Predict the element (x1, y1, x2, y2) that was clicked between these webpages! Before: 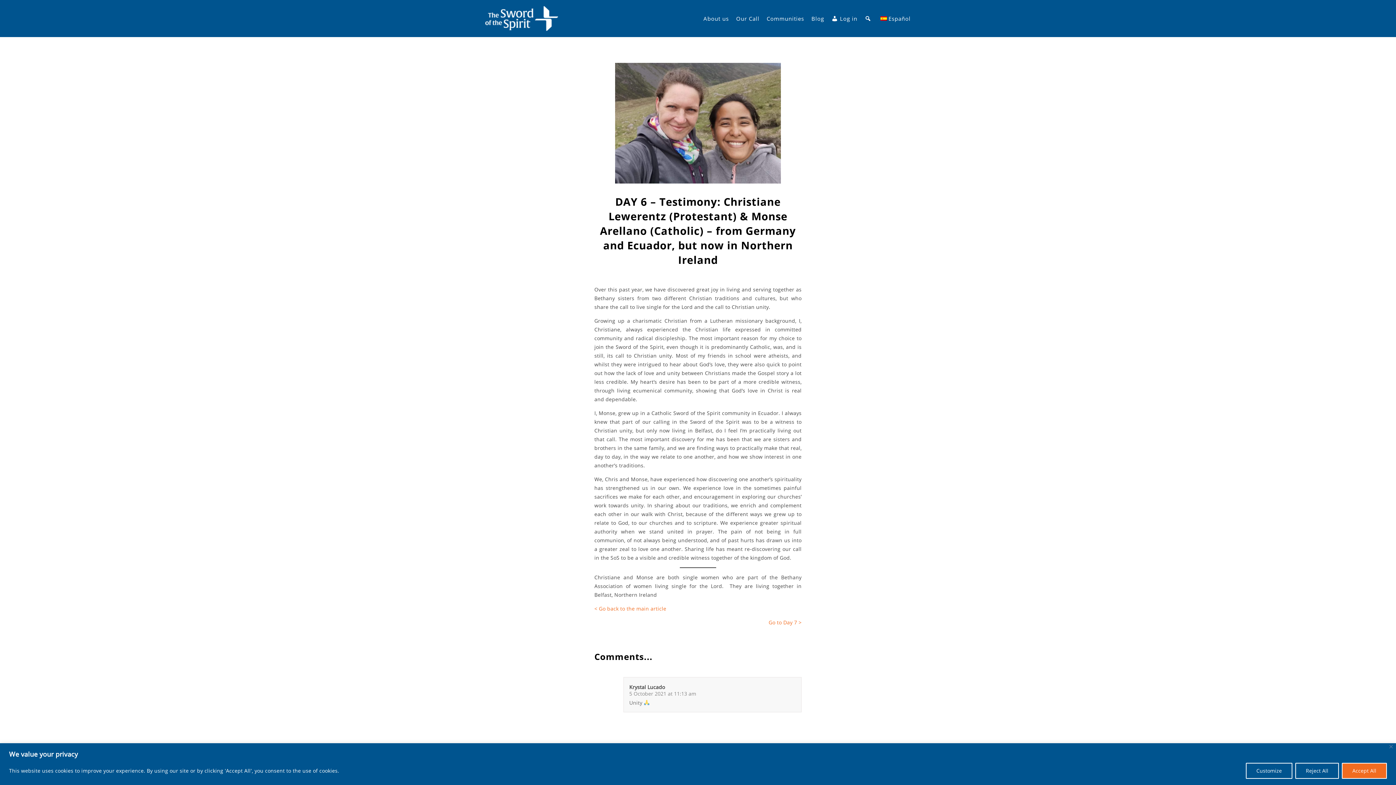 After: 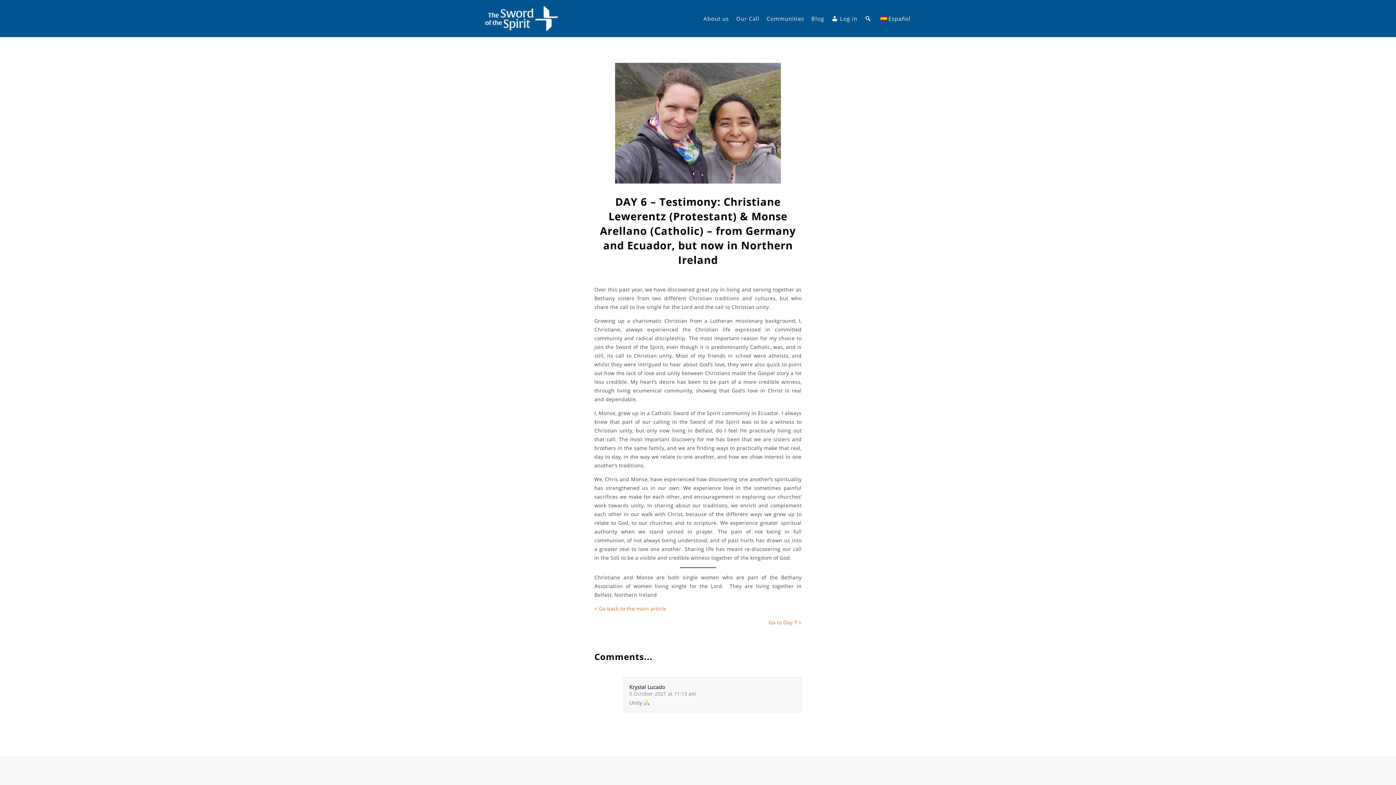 Action: label: Close bbox: (1389, 745, 1393, 748)